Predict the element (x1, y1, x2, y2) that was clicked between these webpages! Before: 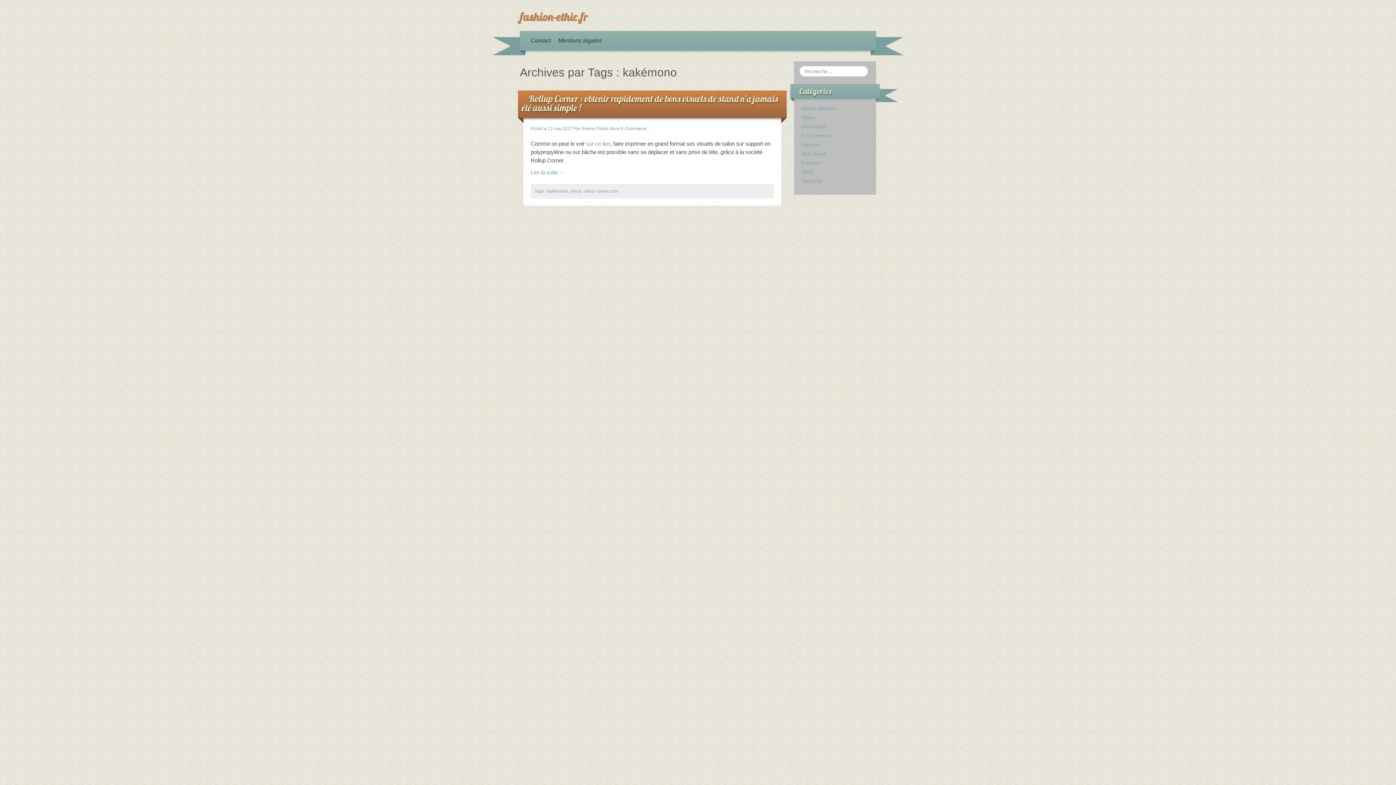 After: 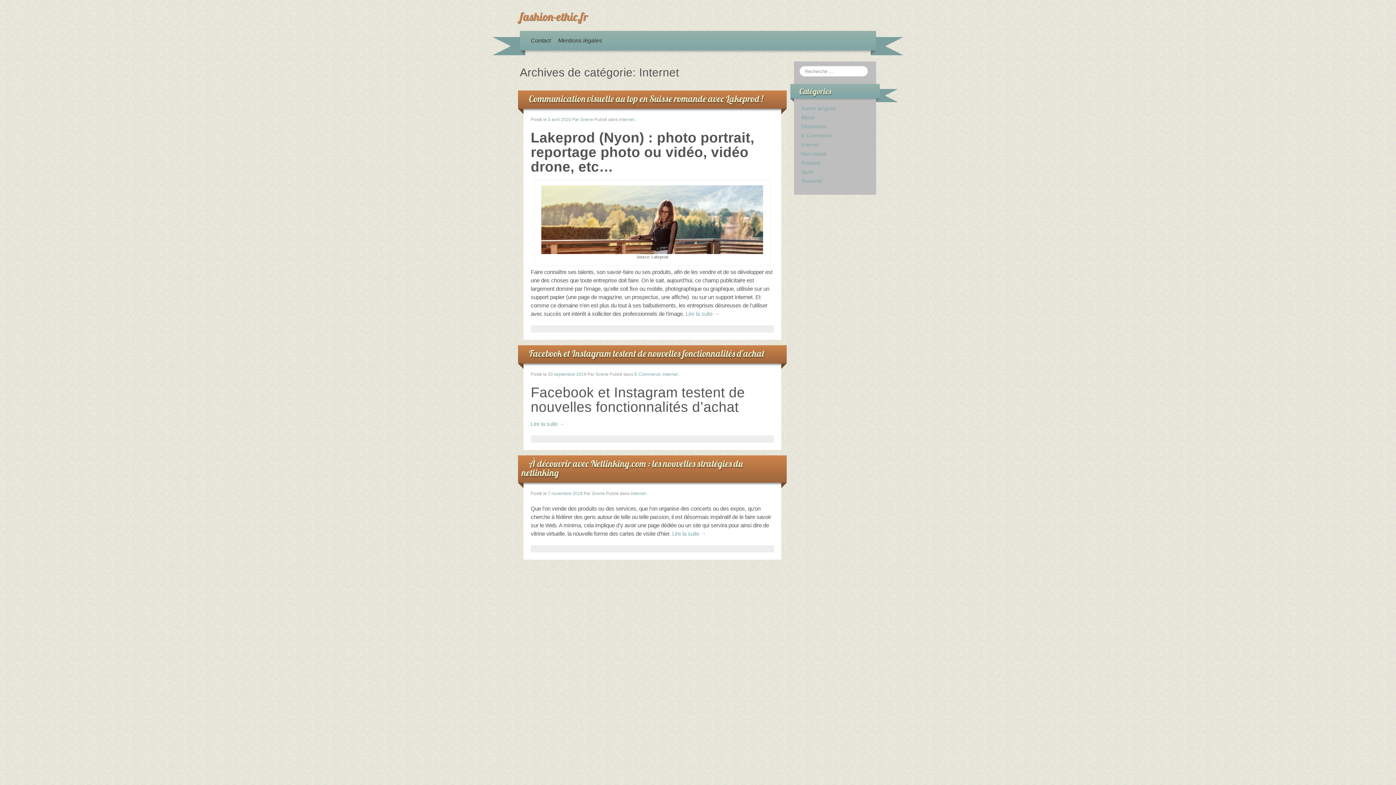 Action: bbox: (801, 141, 819, 147) label: Internet